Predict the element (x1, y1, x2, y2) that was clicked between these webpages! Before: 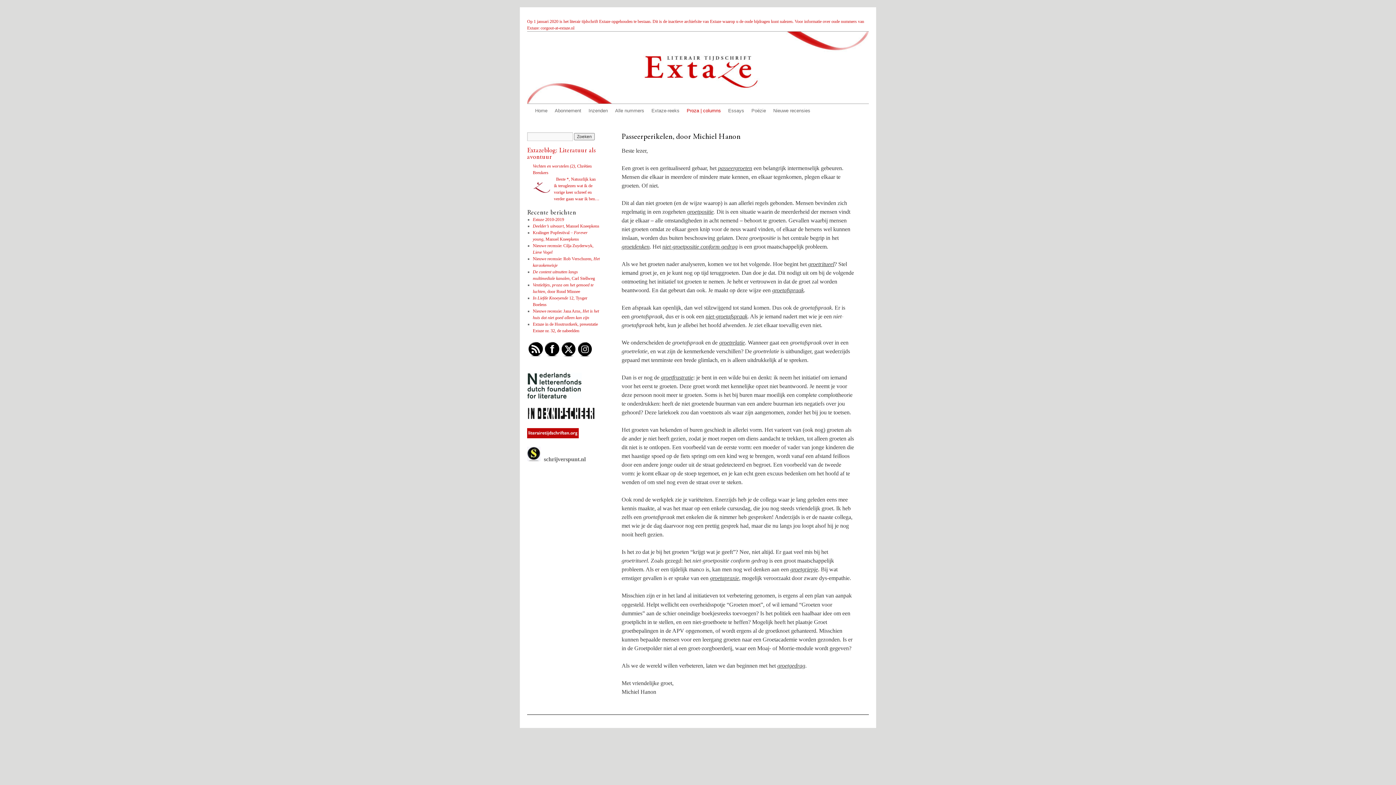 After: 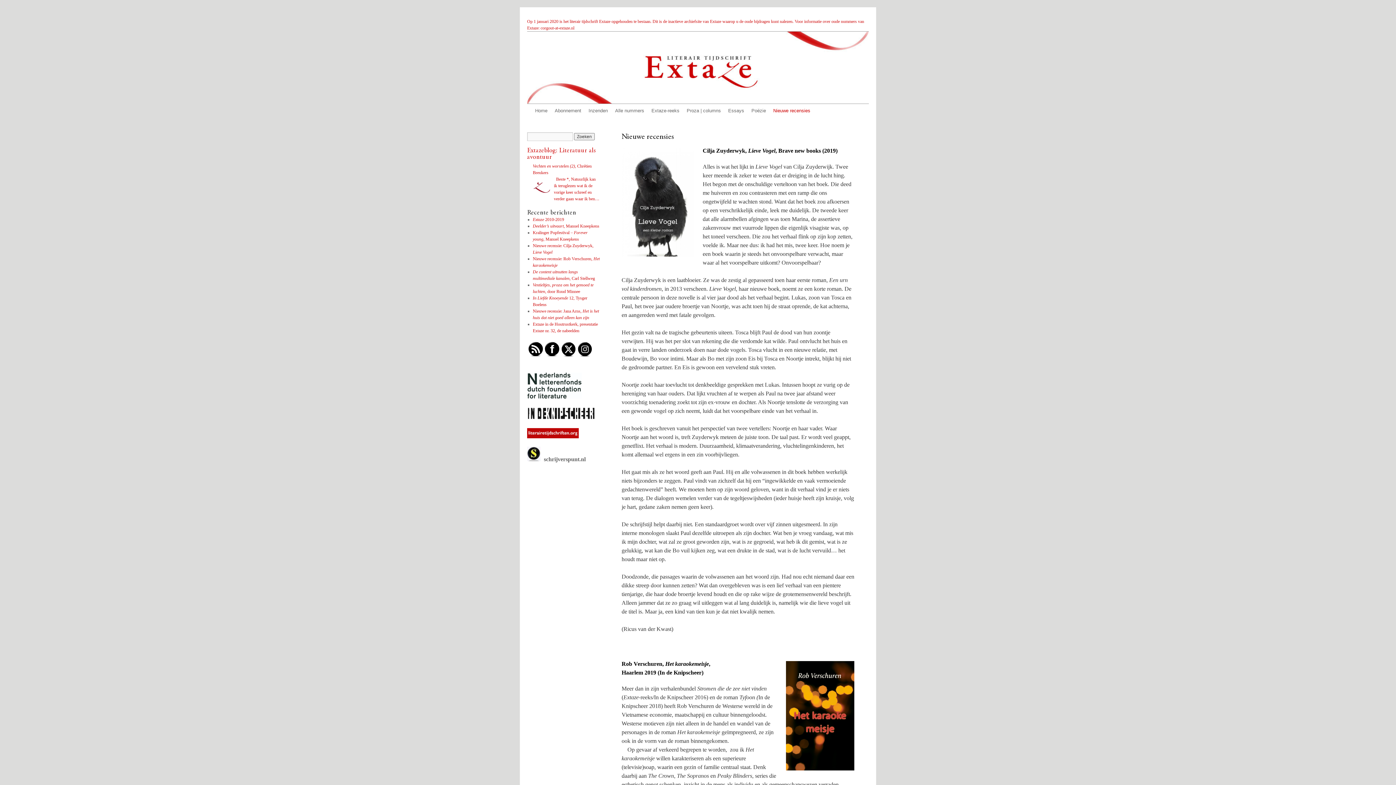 Action: bbox: (769, 104, 814, 117) label: Nieuwe recensies